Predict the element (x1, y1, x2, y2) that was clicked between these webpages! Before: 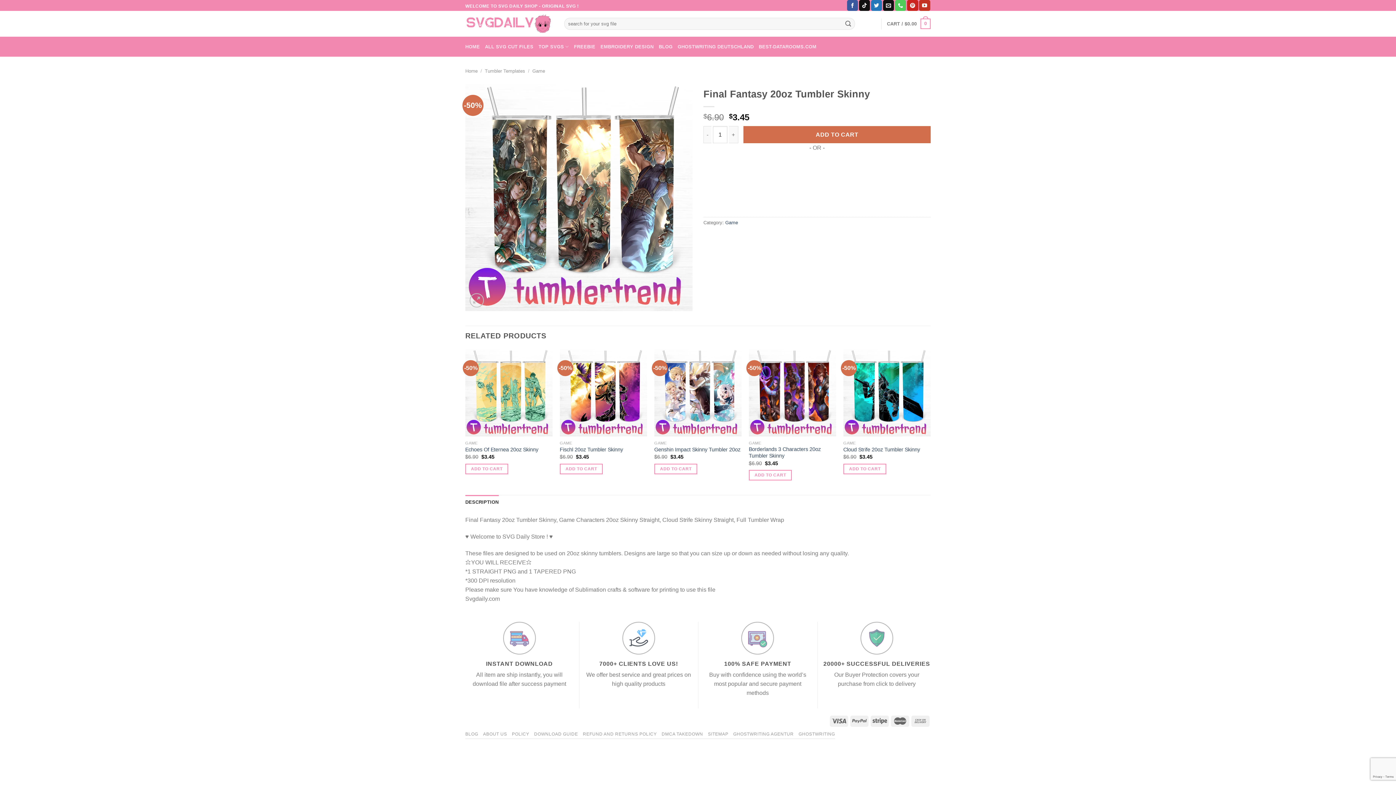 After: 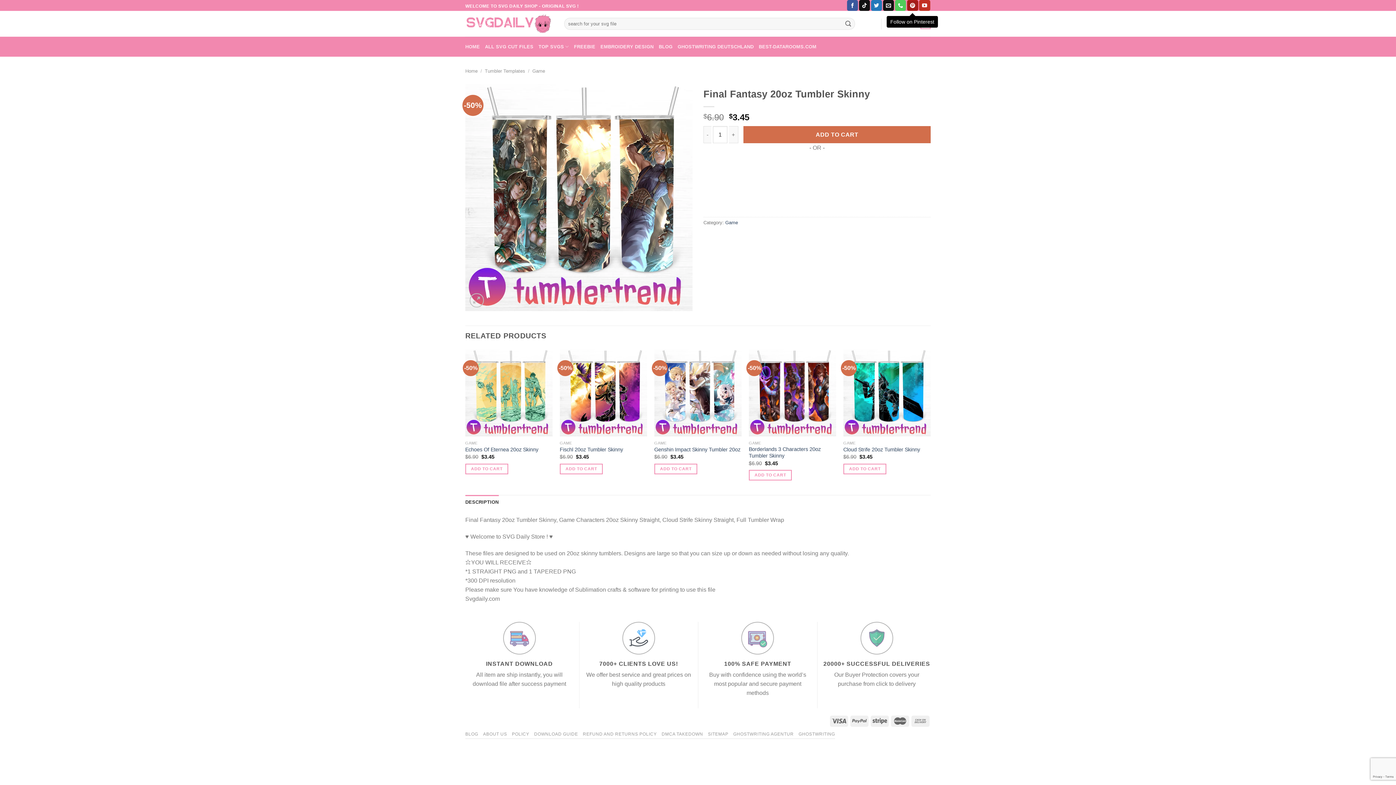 Action: label: Follow on Pinterest bbox: (907, 0, 918, 10)